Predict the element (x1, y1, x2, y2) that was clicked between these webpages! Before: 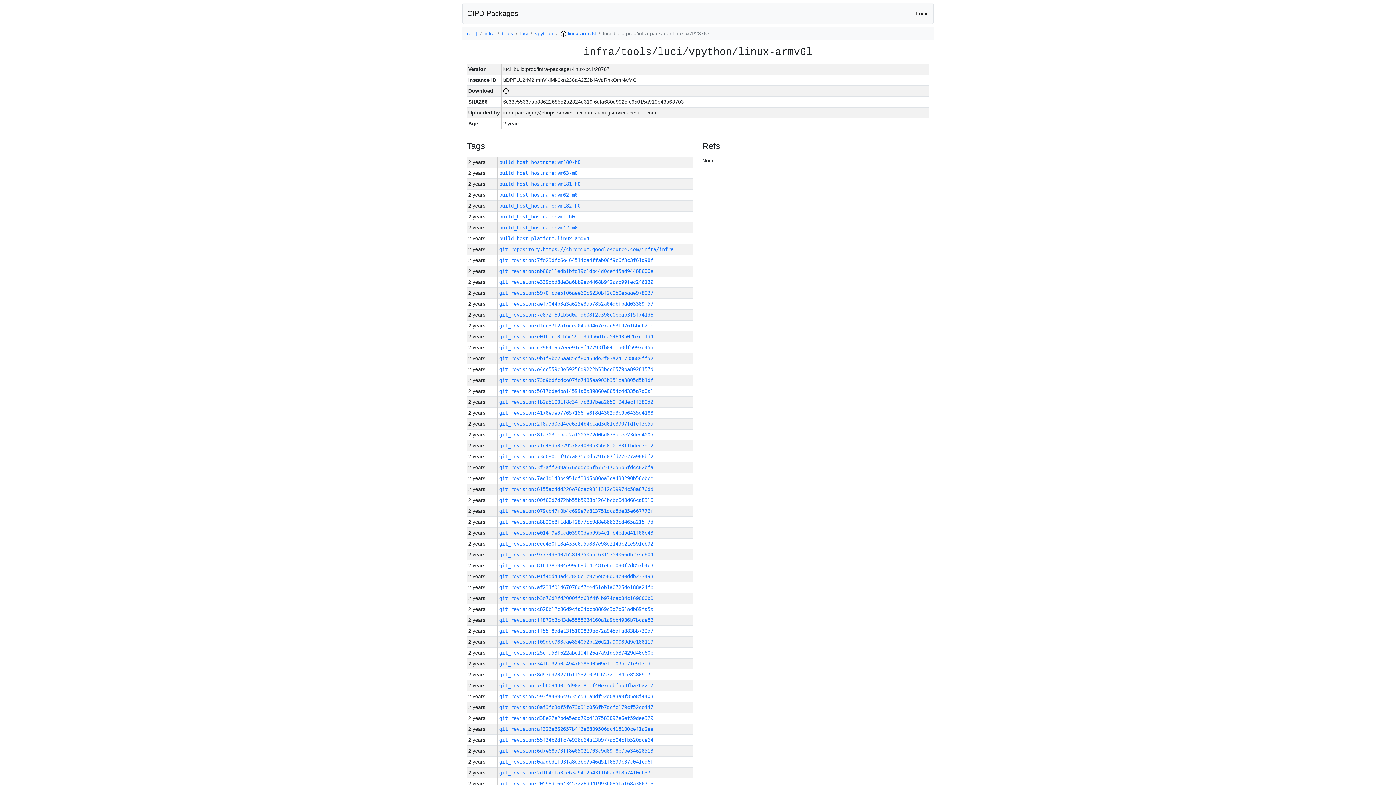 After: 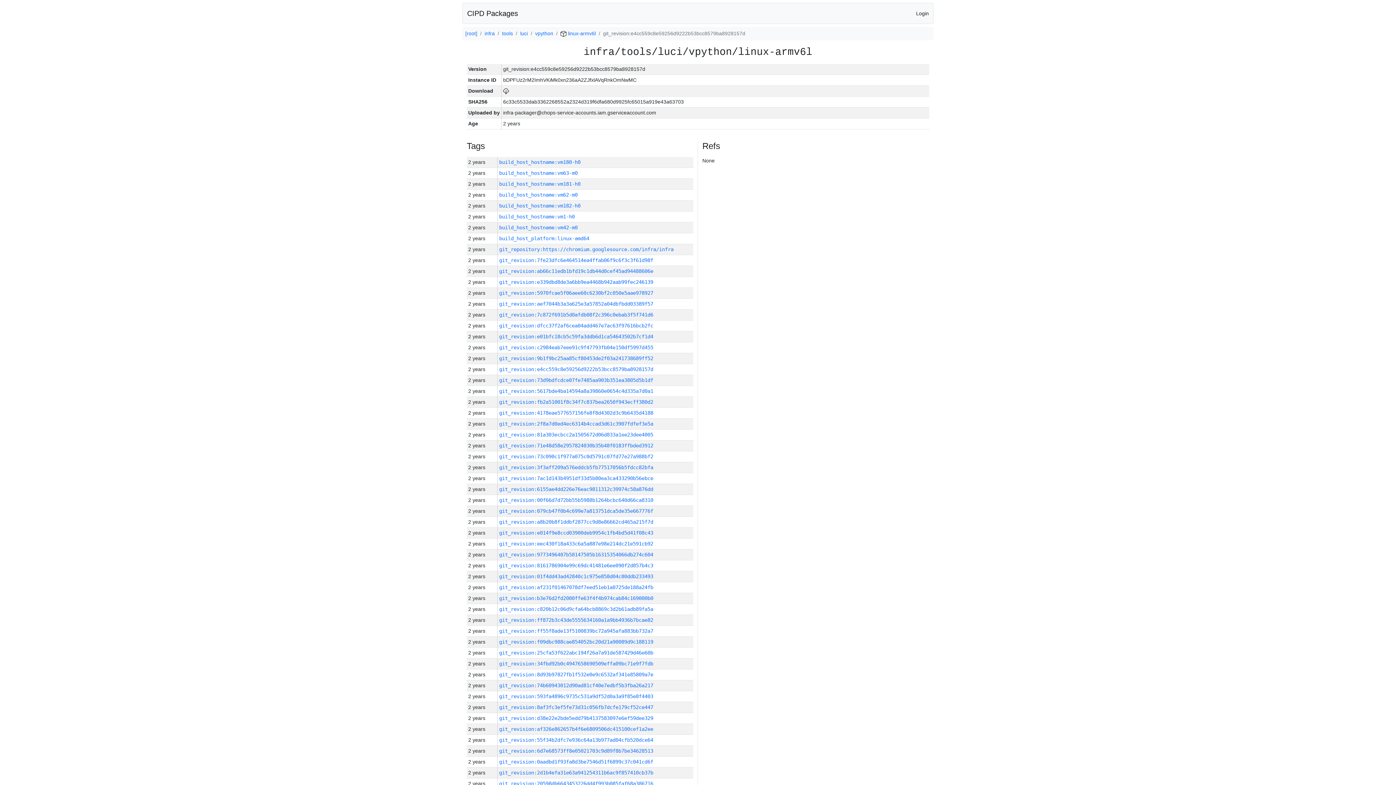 Action: label: git_revision:e4cc559c8e59256d9222b53bcc8579ba8928157d bbox: (499, 366, 653, 372)